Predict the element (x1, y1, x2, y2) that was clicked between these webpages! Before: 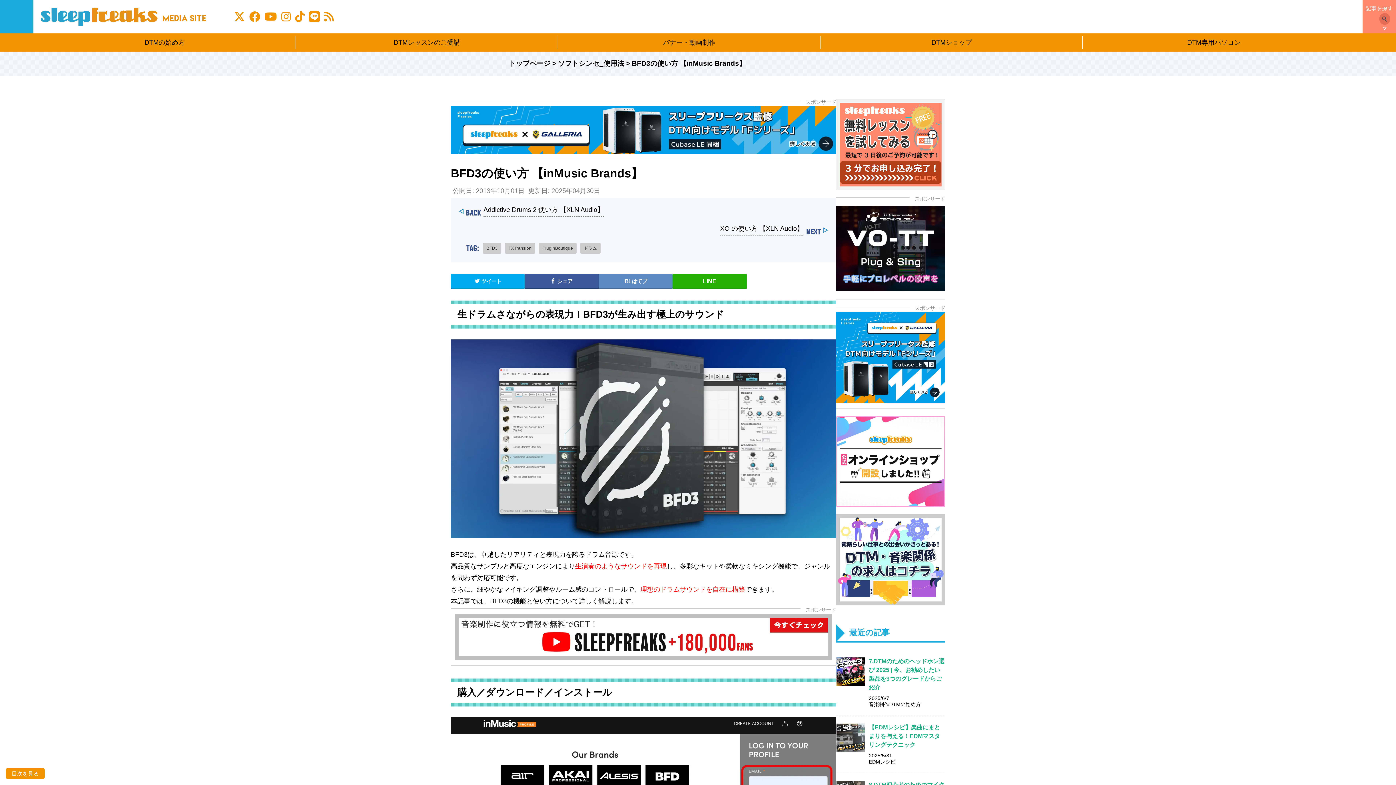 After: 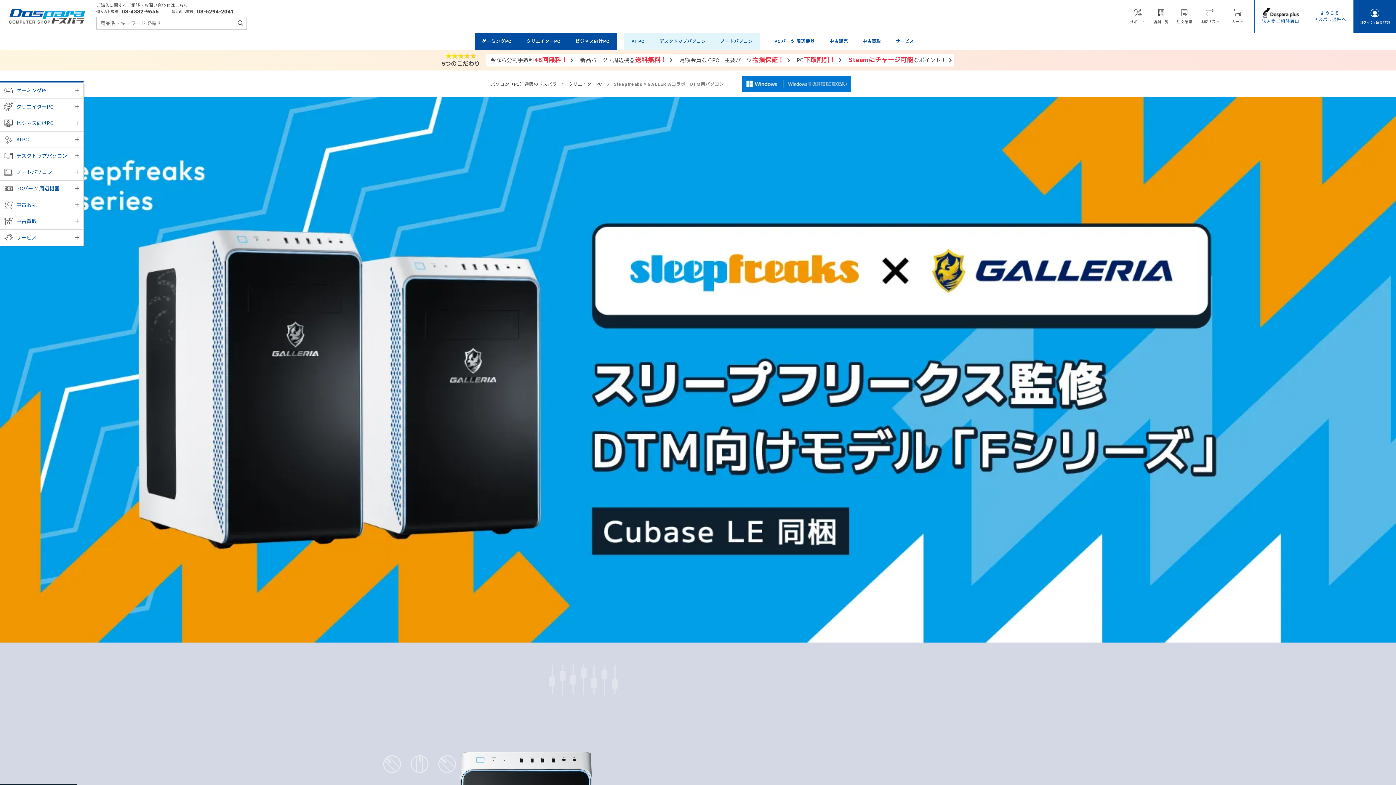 Action: bbox: (836, 312, 945, 403)